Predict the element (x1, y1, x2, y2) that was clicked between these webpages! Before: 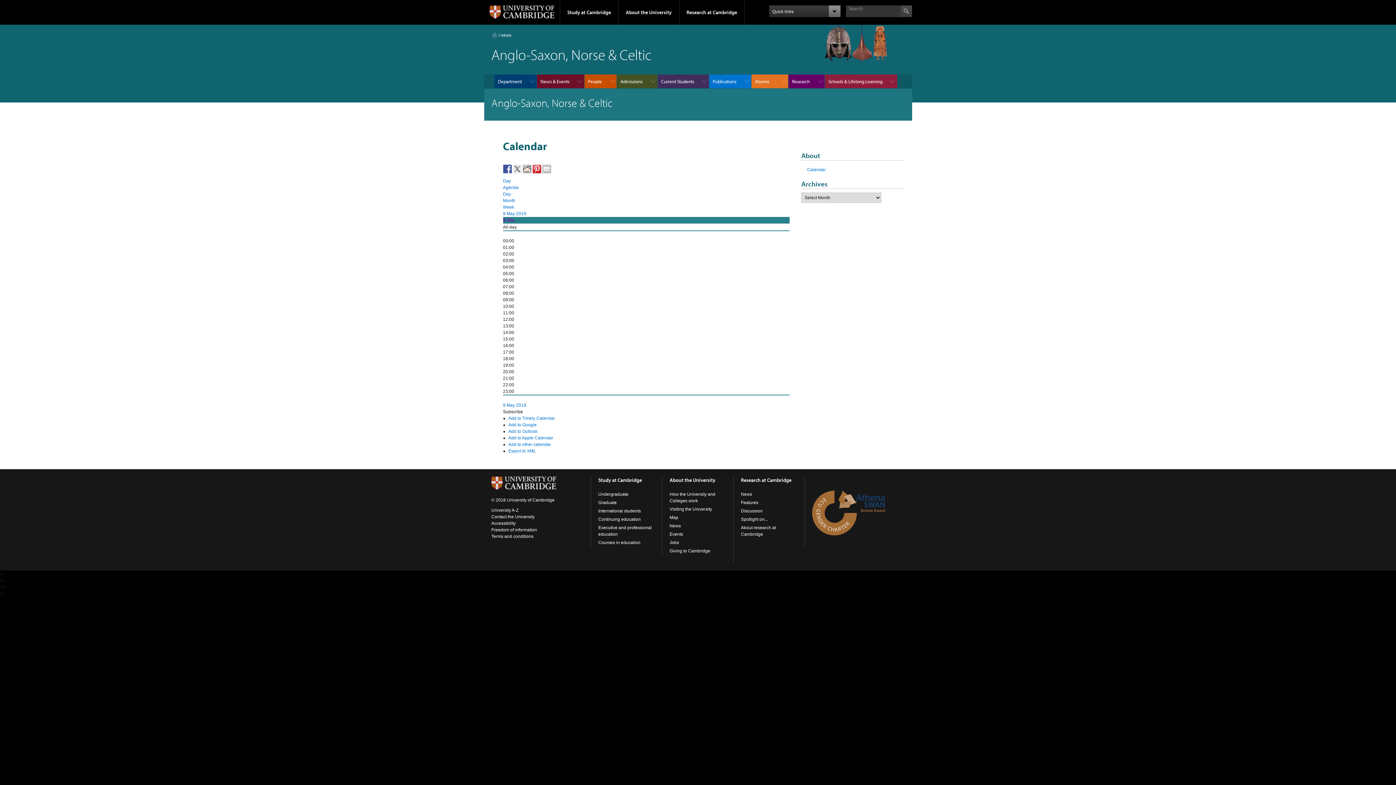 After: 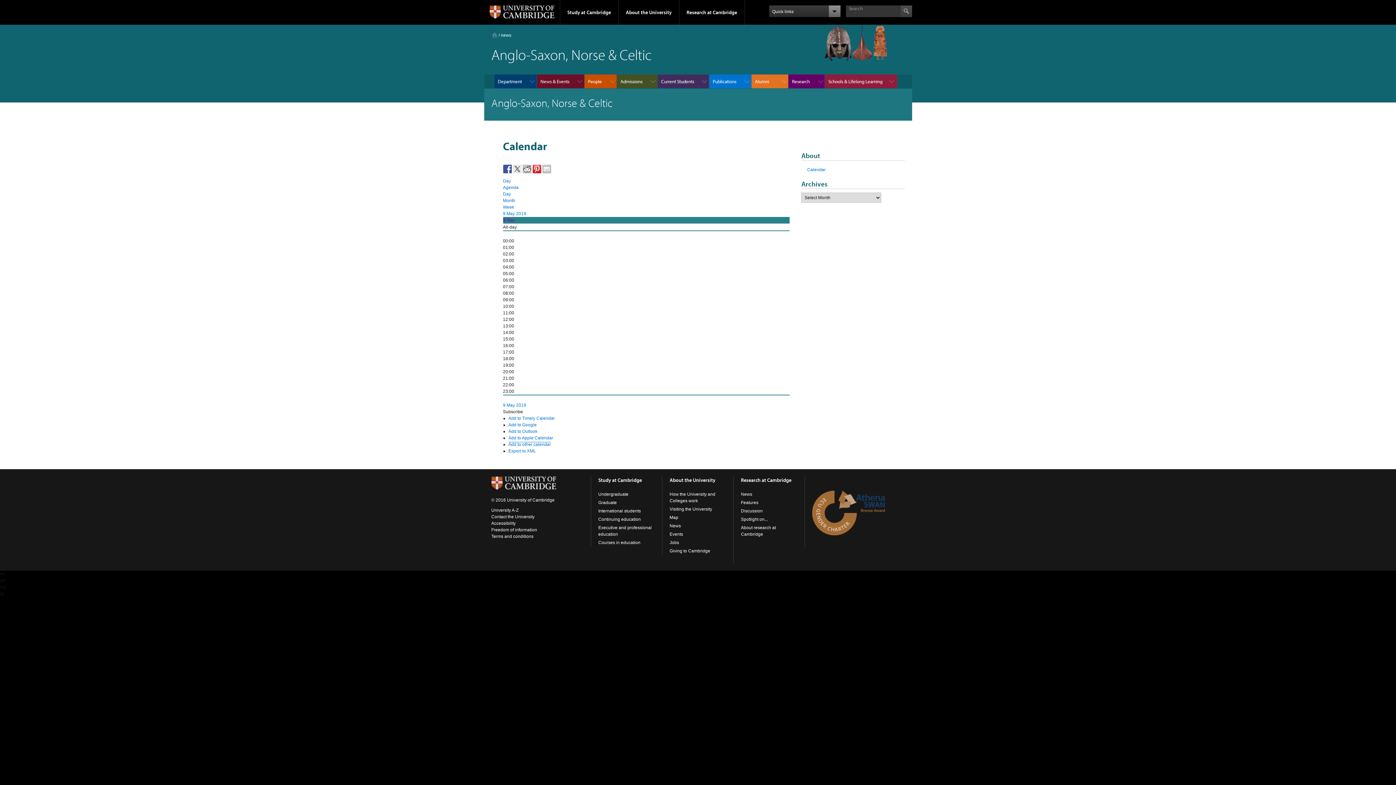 Action: bbox: (508, 442, 551, 447) label: Add to other calendar